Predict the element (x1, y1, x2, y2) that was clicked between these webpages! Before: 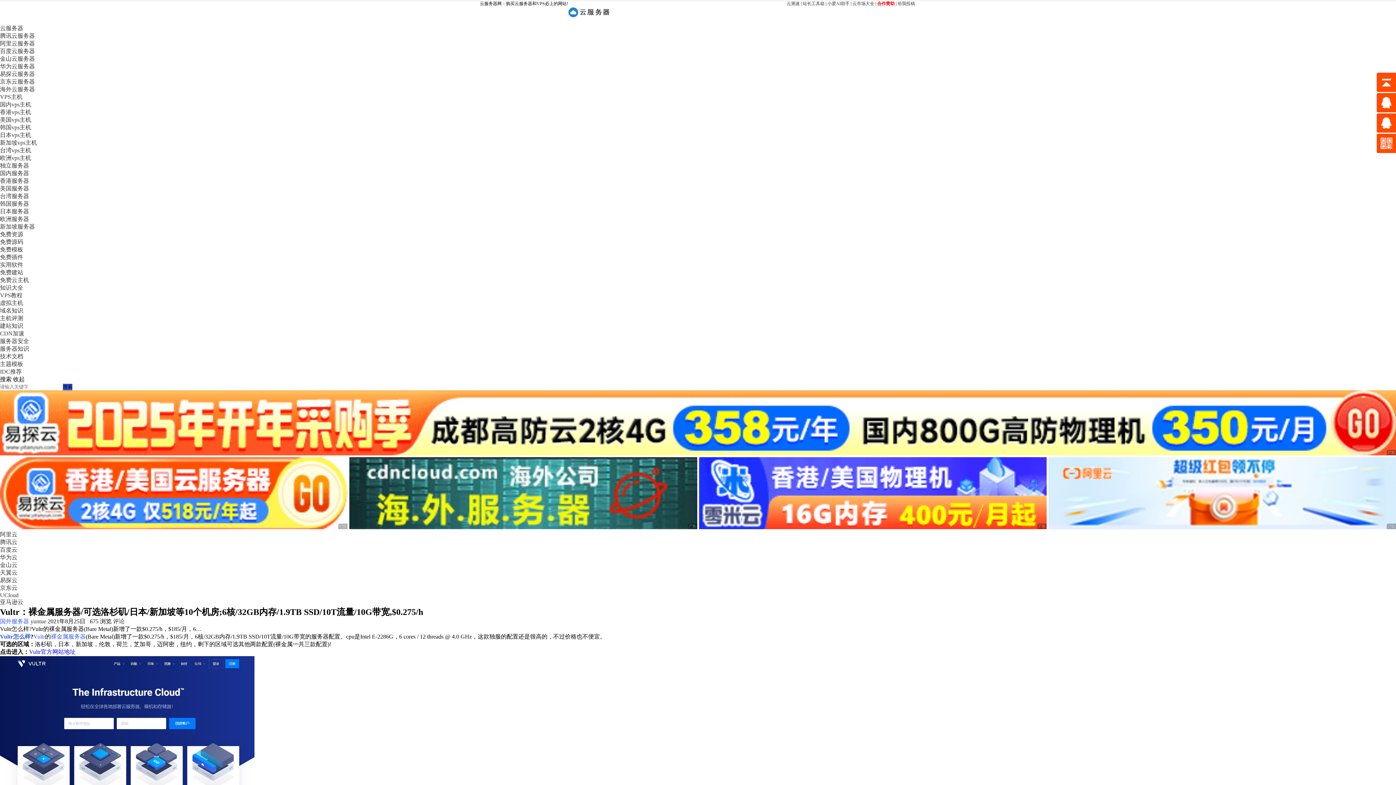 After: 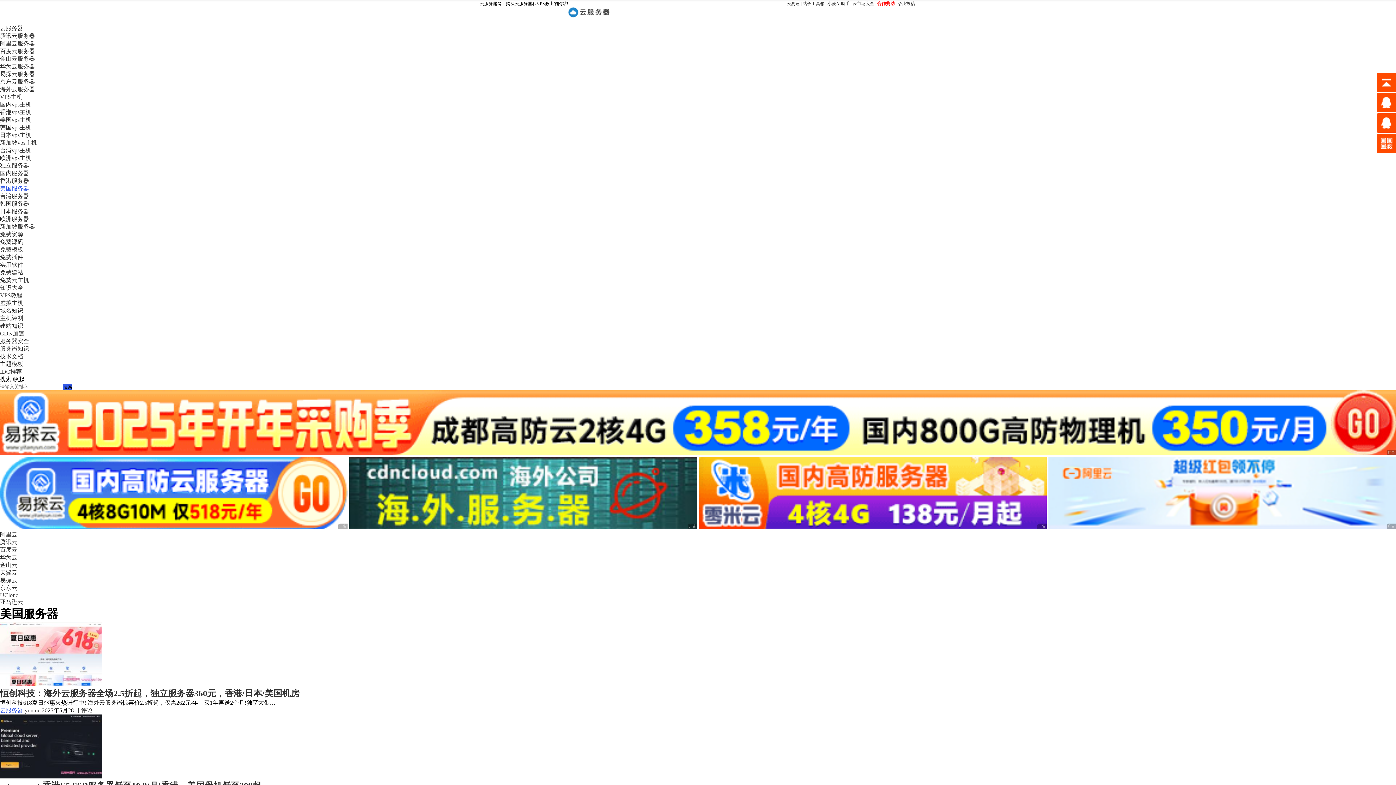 Action: bbox: (0, 185, 29, 191) label: 美国服务器